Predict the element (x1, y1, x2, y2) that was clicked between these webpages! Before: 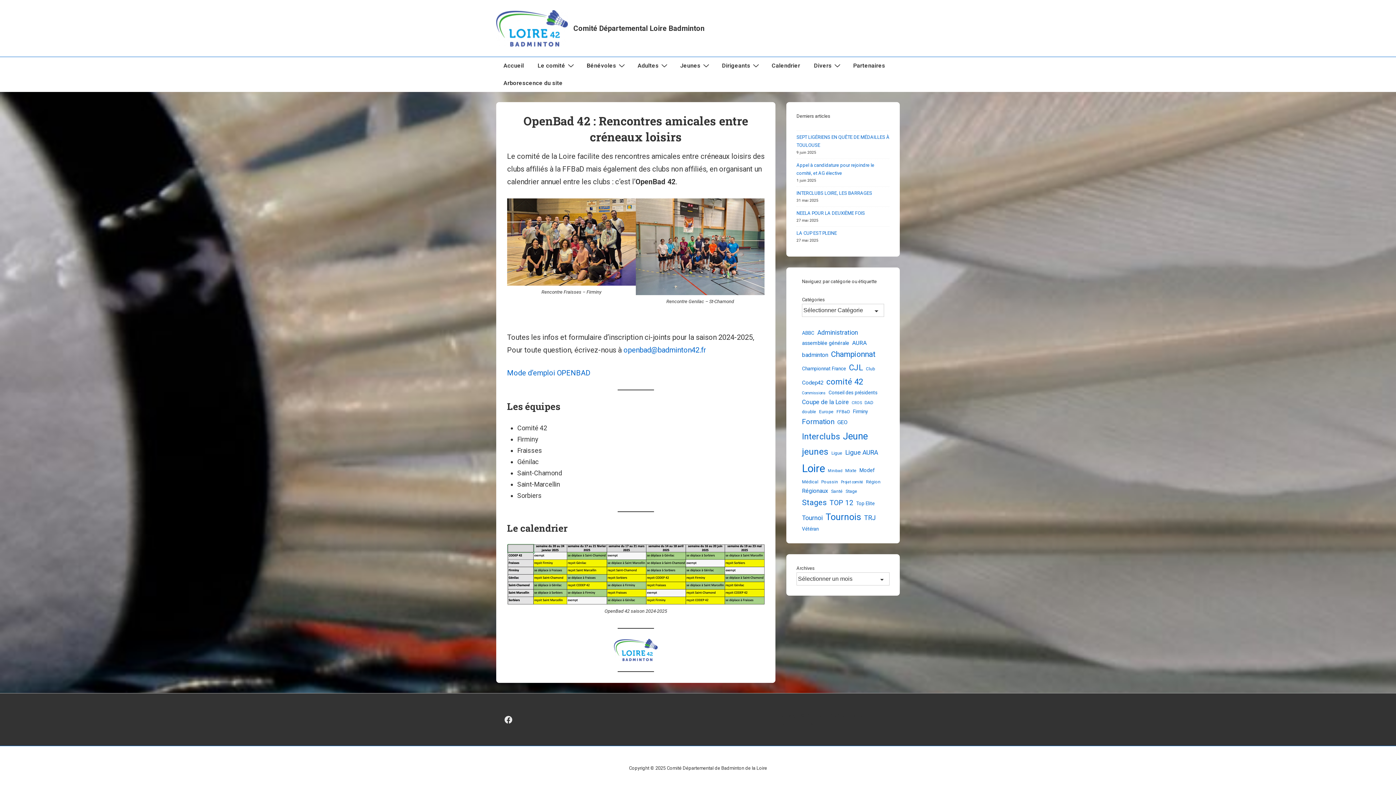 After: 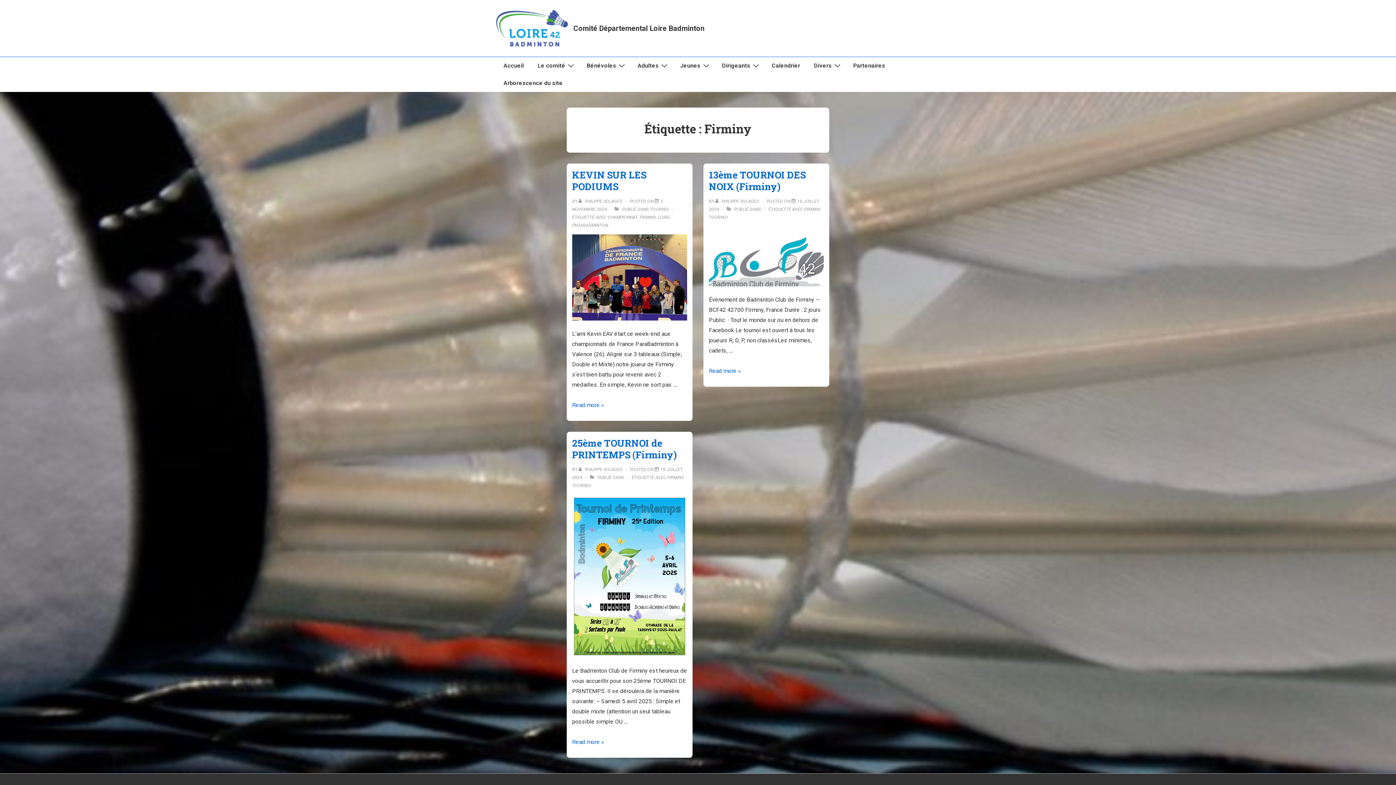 Action: bbox: (853, 407, 868, 416) label: Firminy (3 éléments)